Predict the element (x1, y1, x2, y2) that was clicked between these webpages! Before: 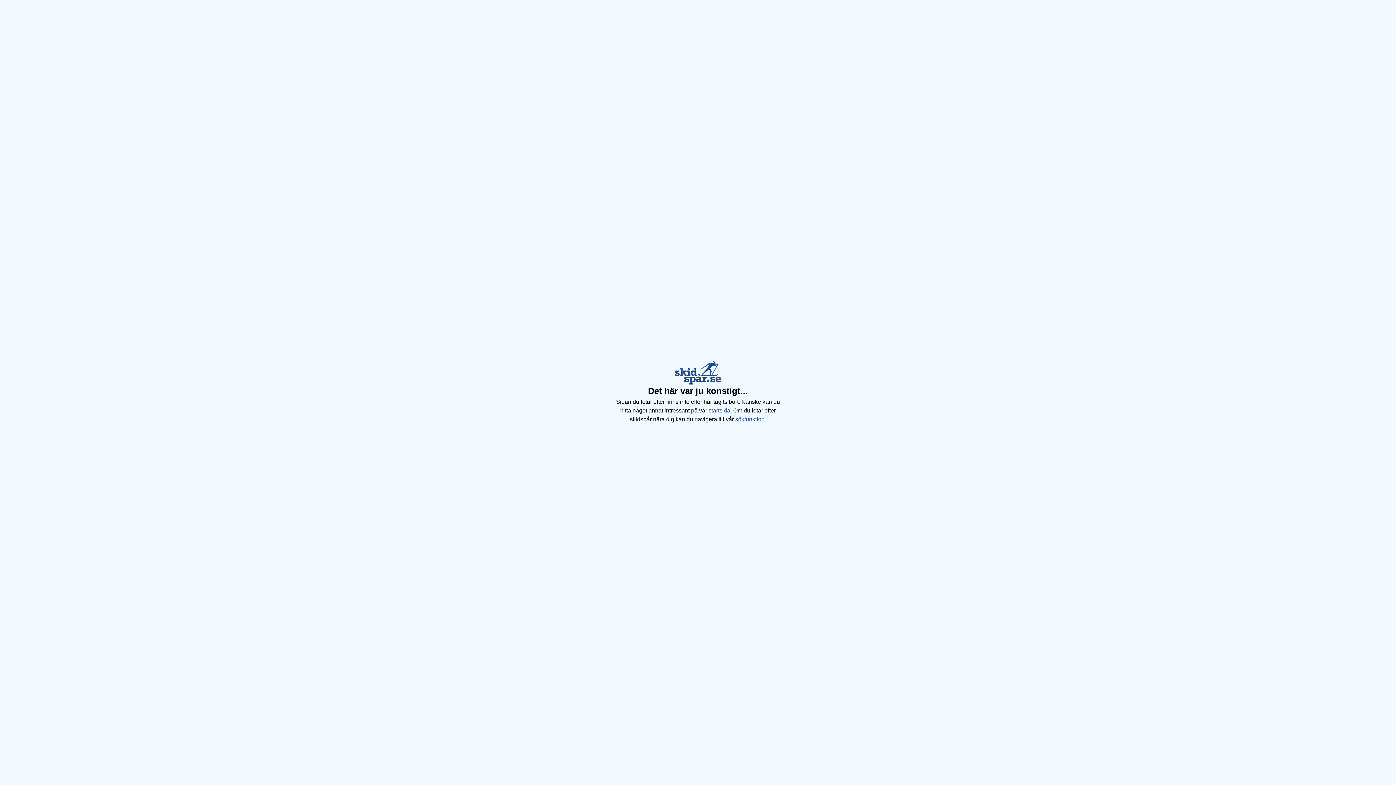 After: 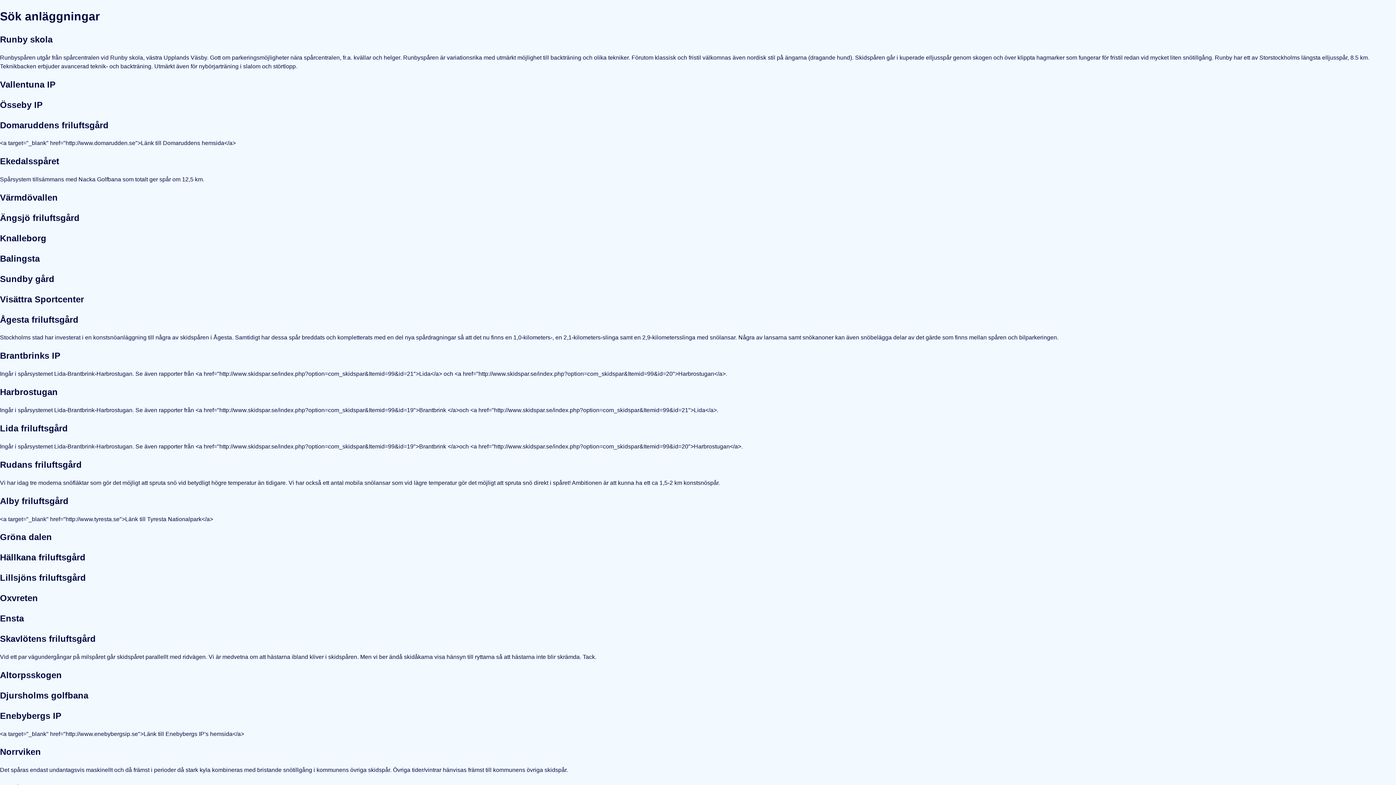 Action: label: sökfunktion bbox: (735, 416, 764, 422)